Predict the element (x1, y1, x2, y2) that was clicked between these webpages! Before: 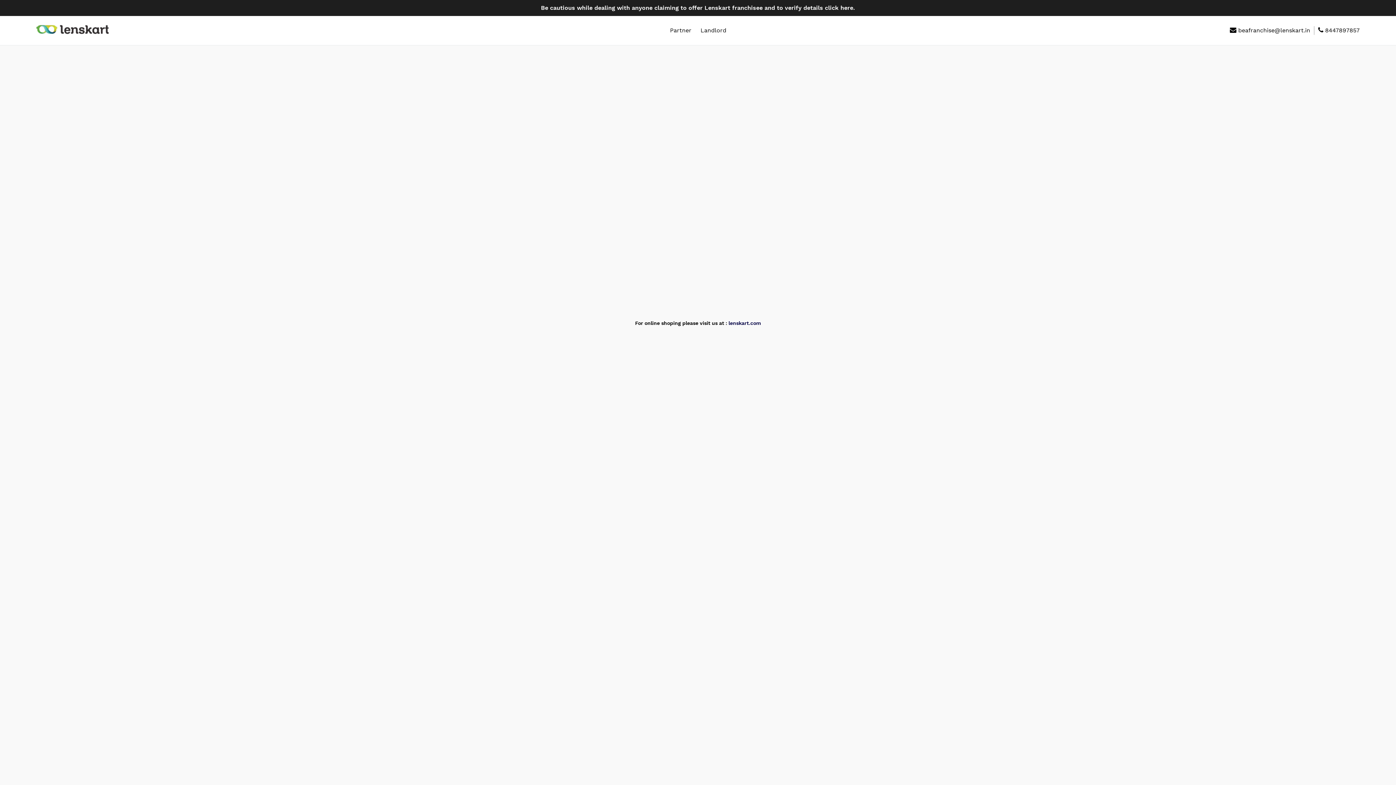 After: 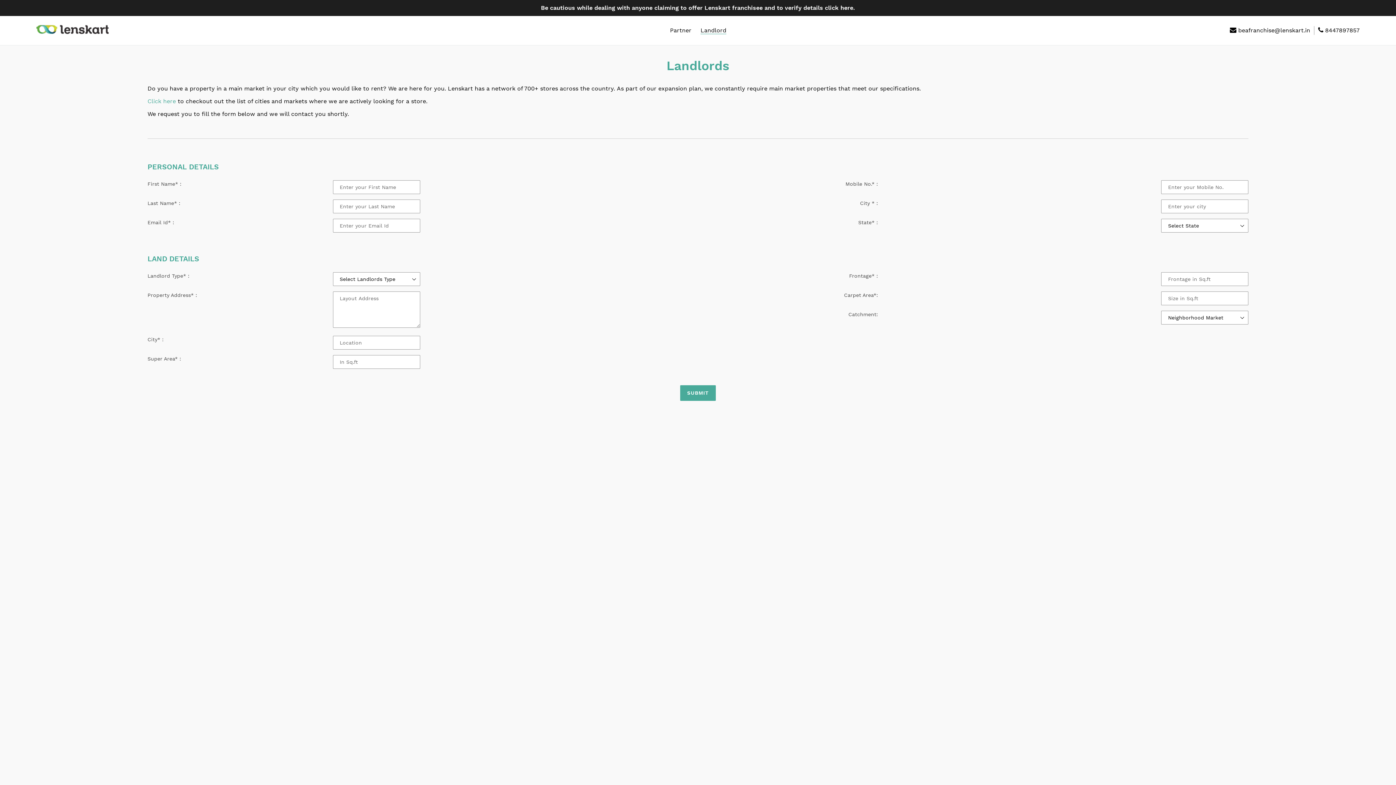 Action: bbox: (697, 25, 730, 36) label: Landlord